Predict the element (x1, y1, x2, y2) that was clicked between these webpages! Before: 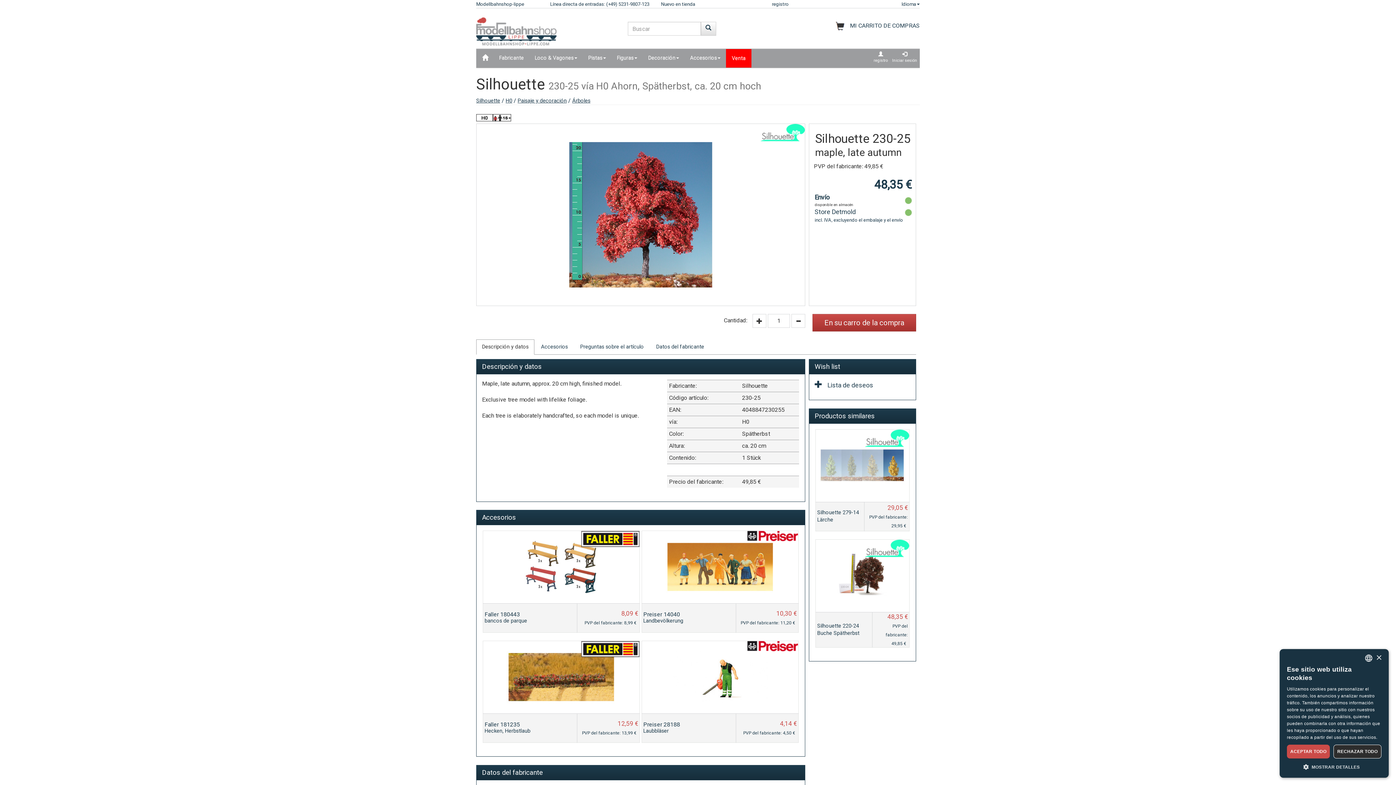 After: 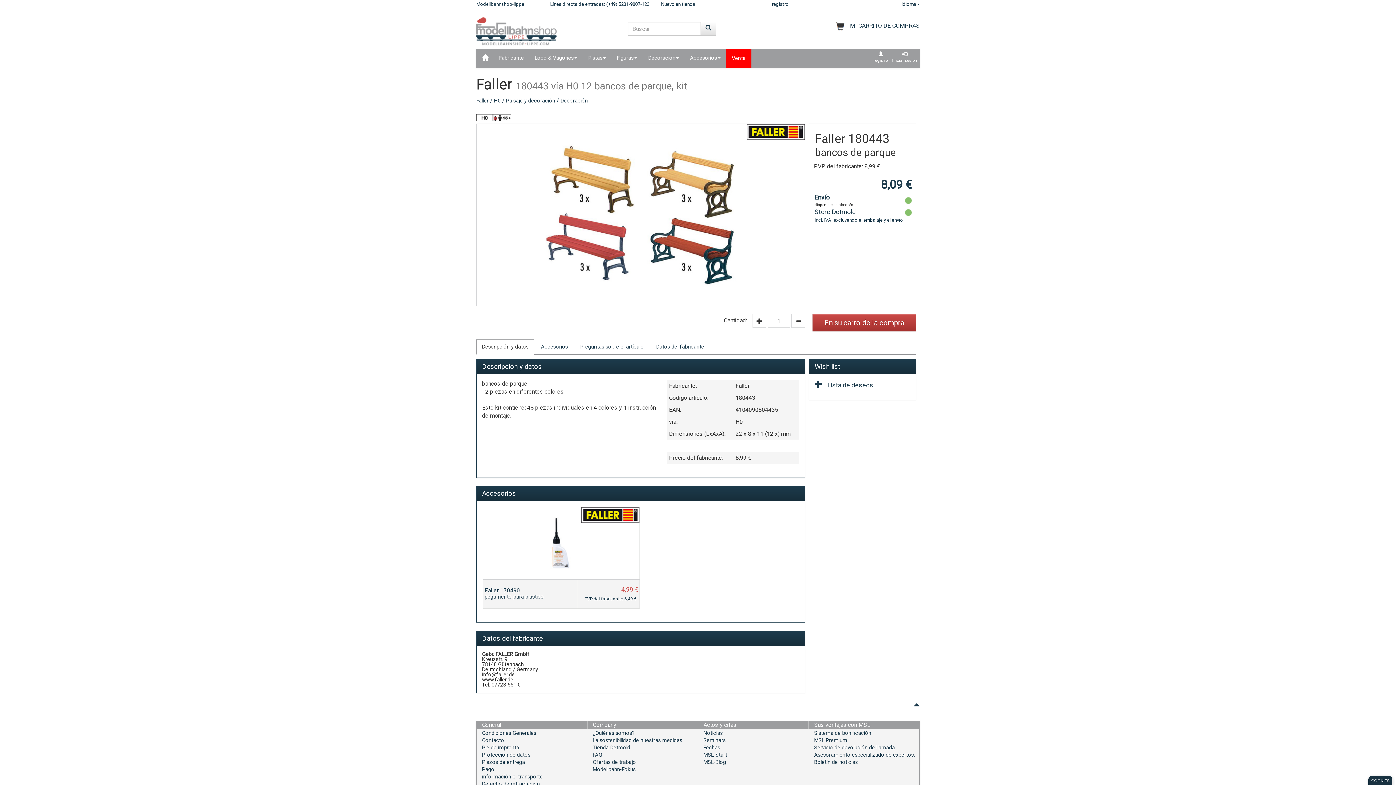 Action: label: 

Faller 180443
bancos de parque	8,09 €
PVP del fabricante: 8,99 € bbox: (482, 531, 640, 633)